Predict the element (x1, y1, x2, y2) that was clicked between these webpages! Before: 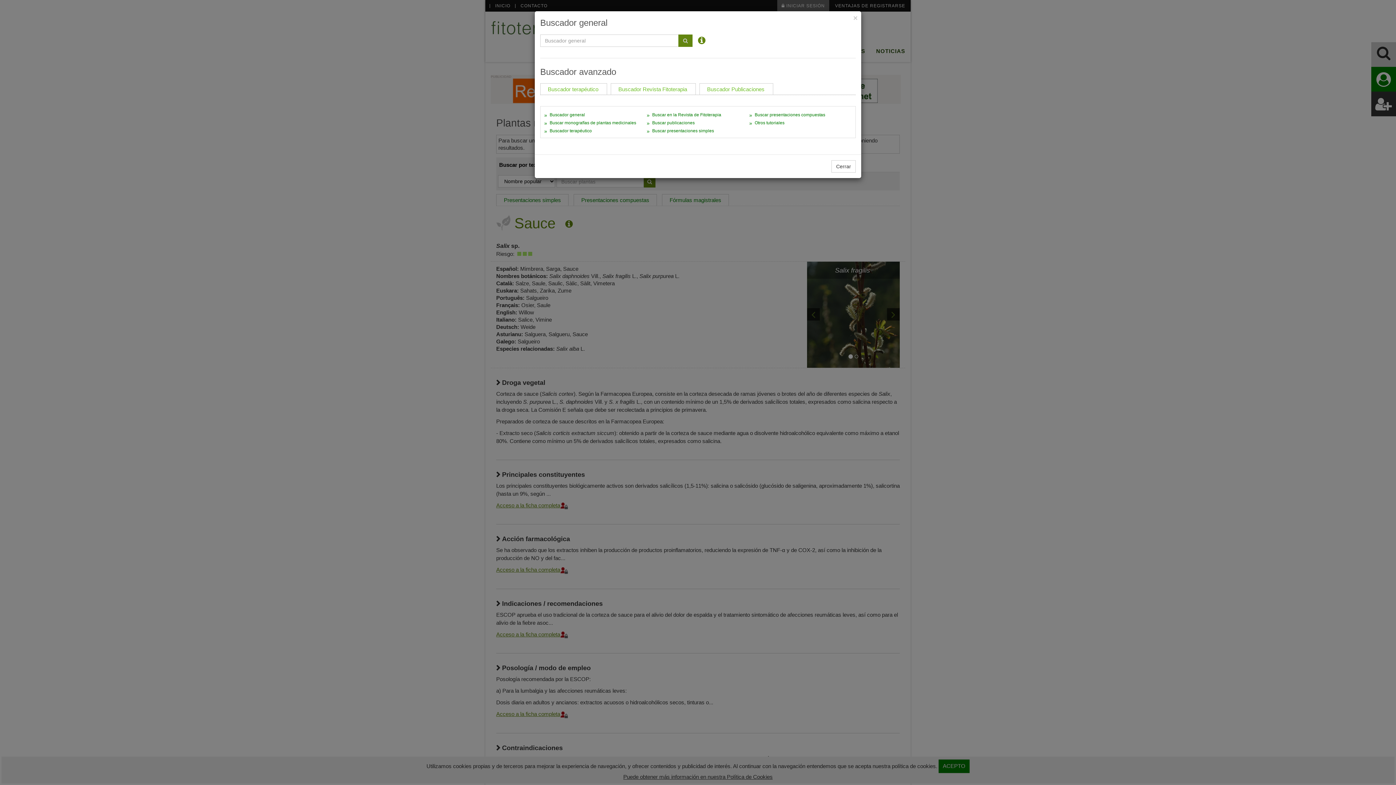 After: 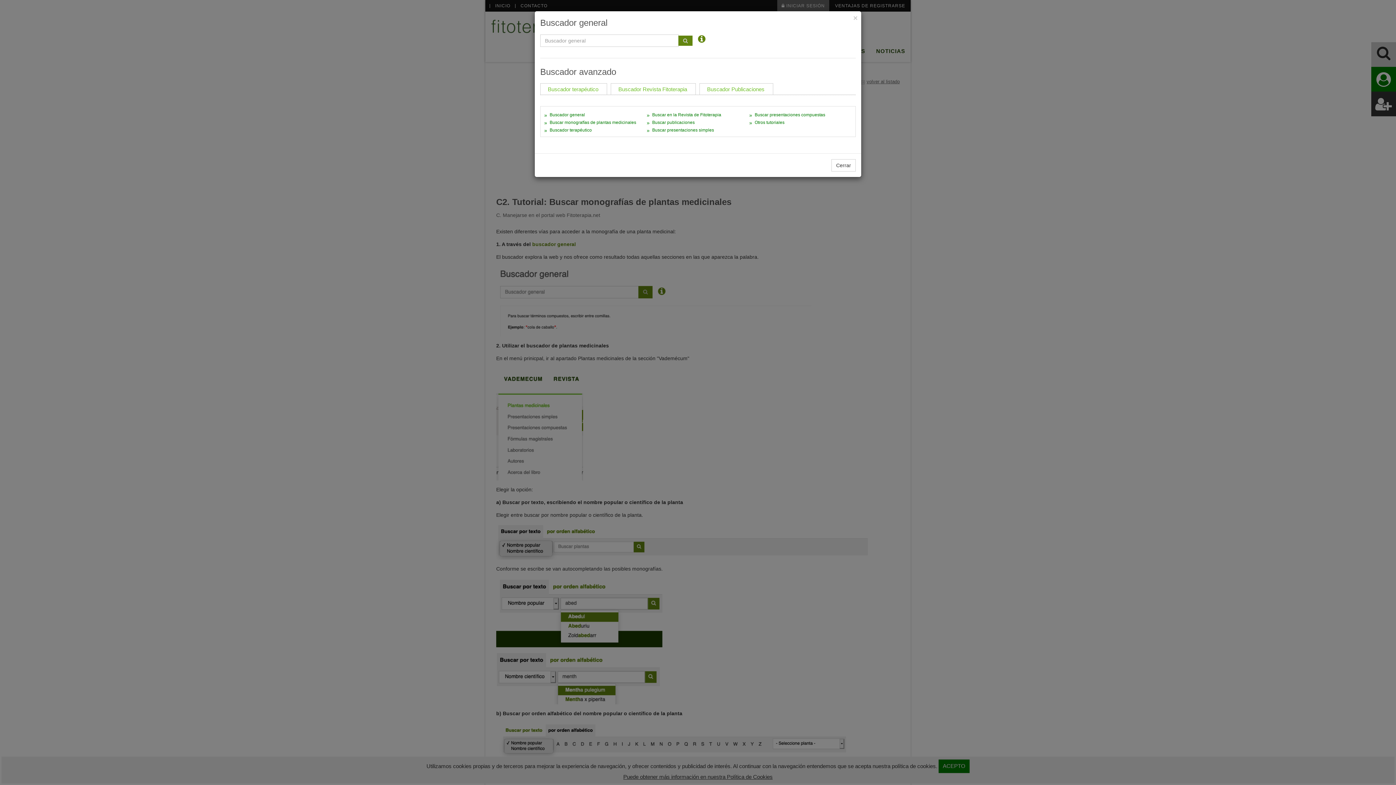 Action: label: Buscar monografías de plantas medicinales bbox: (549, 120, 636, 125)